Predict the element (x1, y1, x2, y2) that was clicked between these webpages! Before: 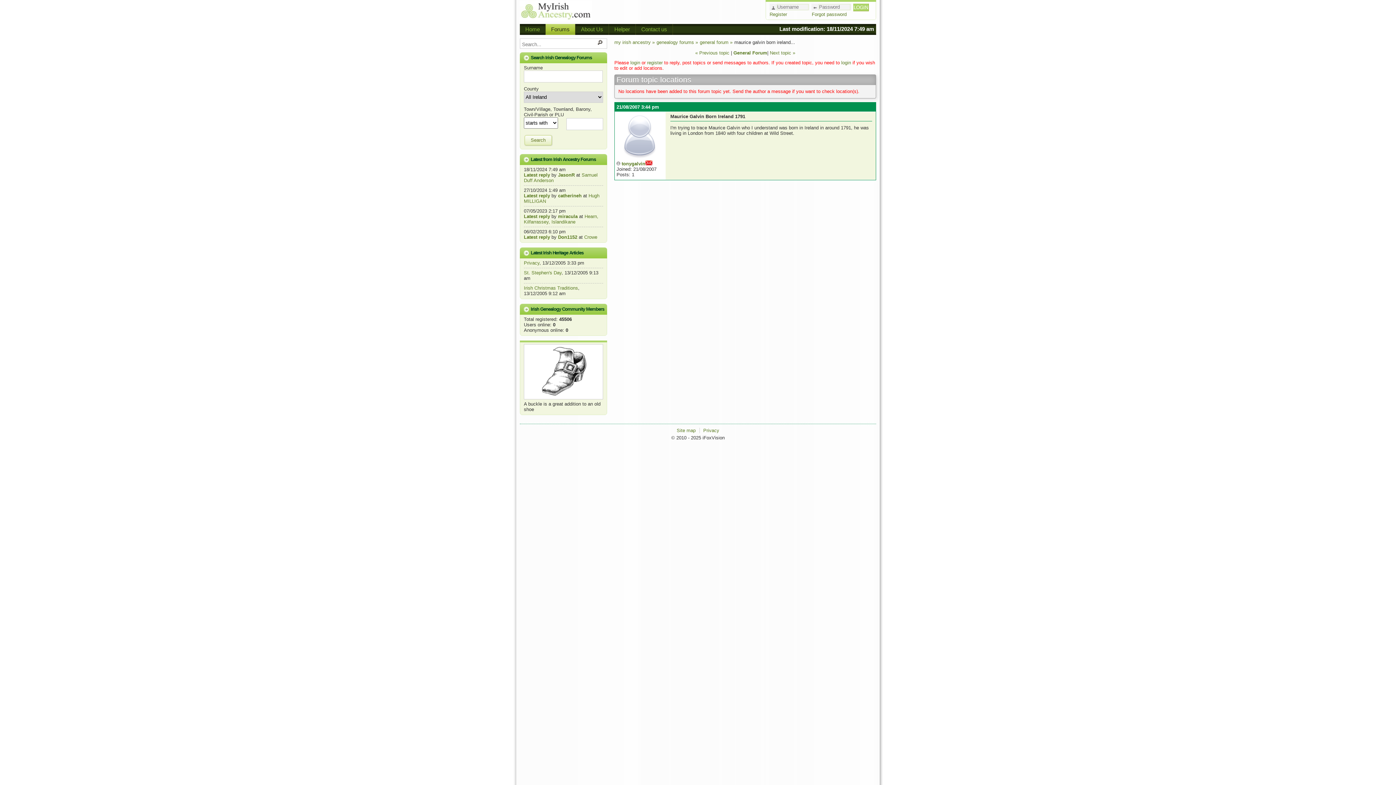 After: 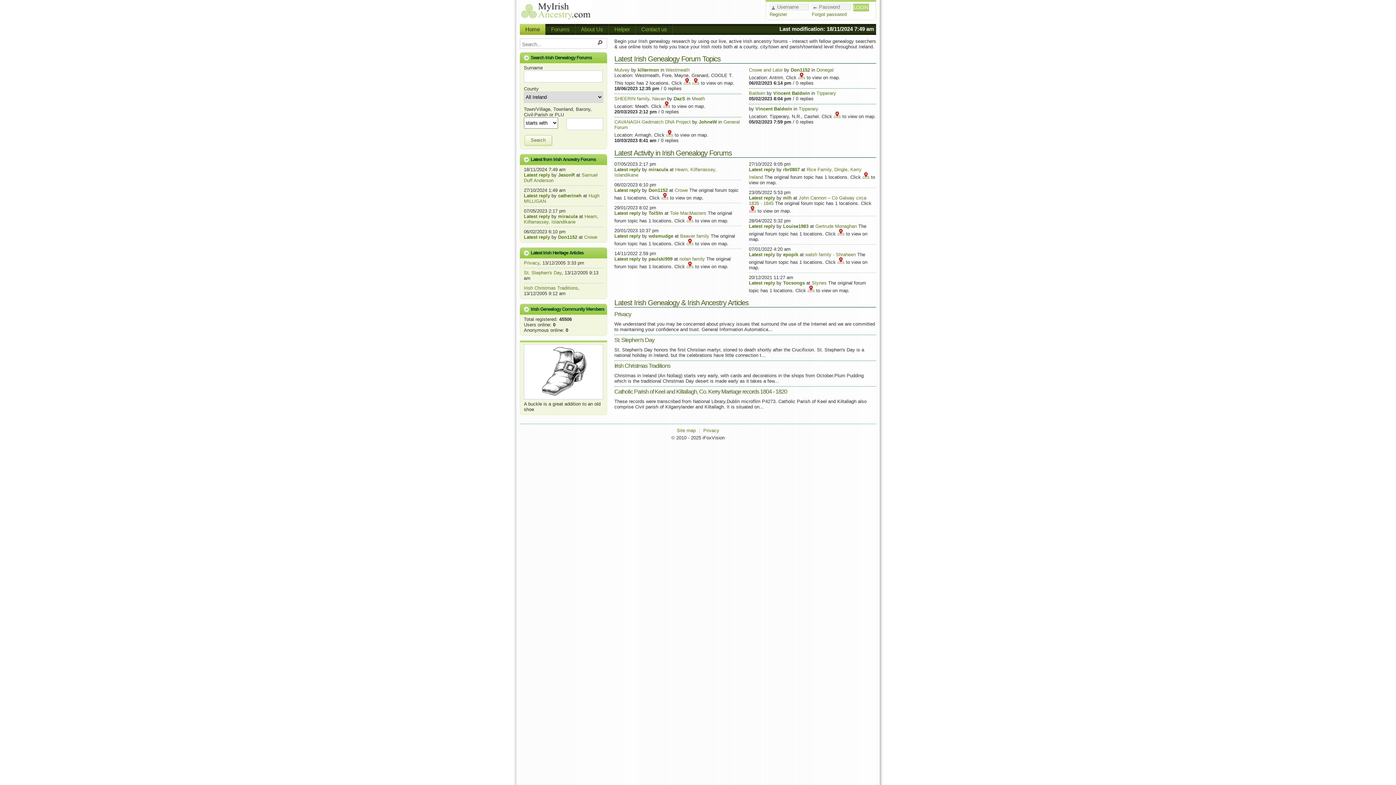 Action: label: my irish ancestry » bbox: (614, 38, 654, 46)